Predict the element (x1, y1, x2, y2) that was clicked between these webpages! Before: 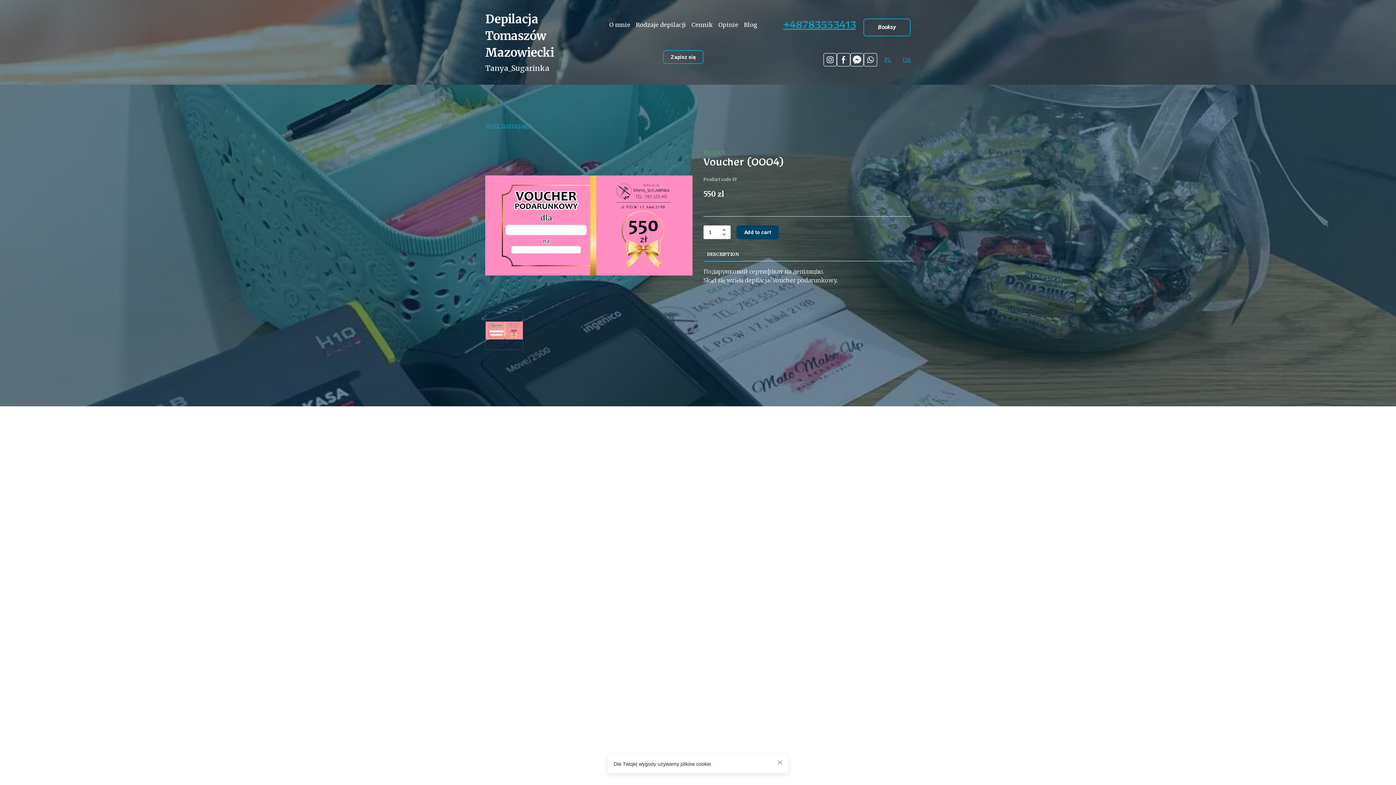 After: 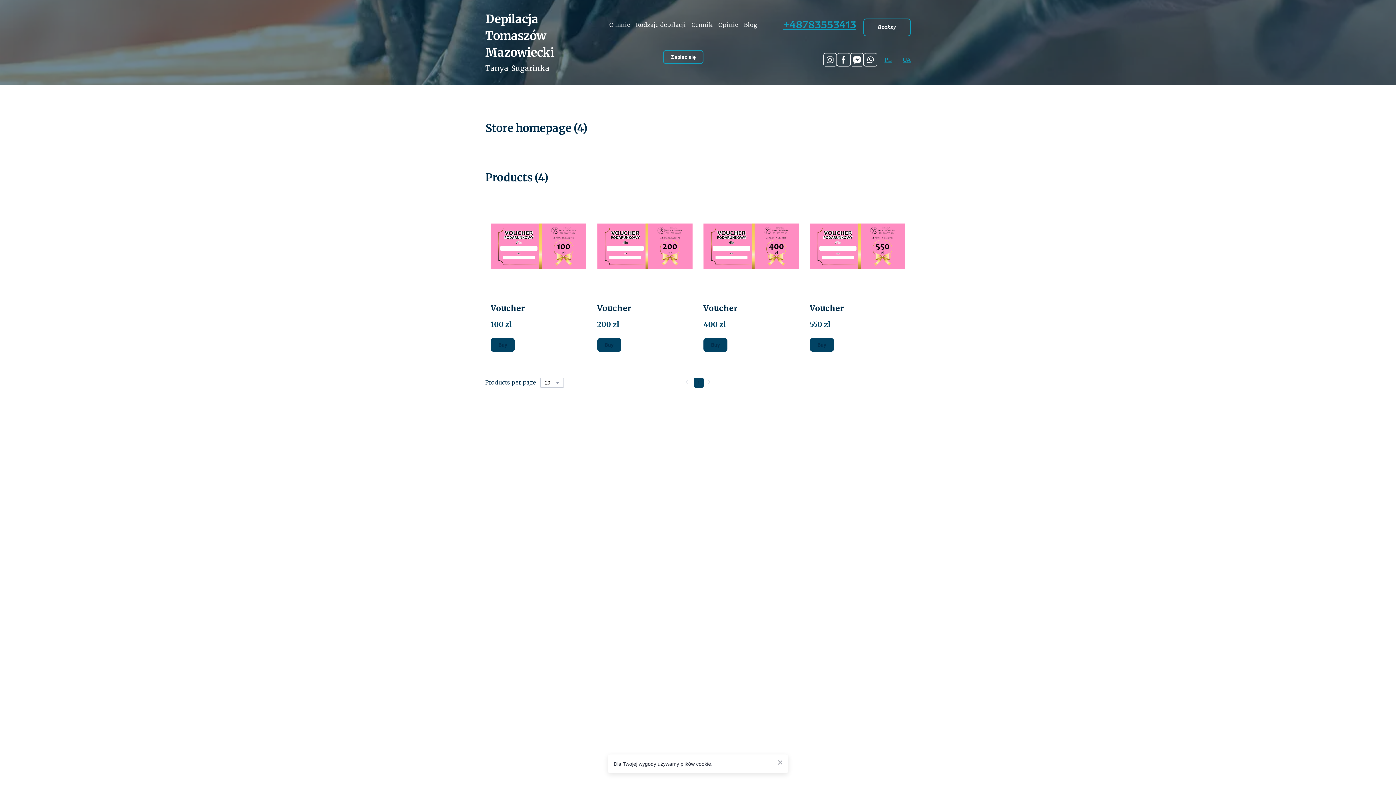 Action: bbox: (485, 121, 532, 129) label: Store homepage